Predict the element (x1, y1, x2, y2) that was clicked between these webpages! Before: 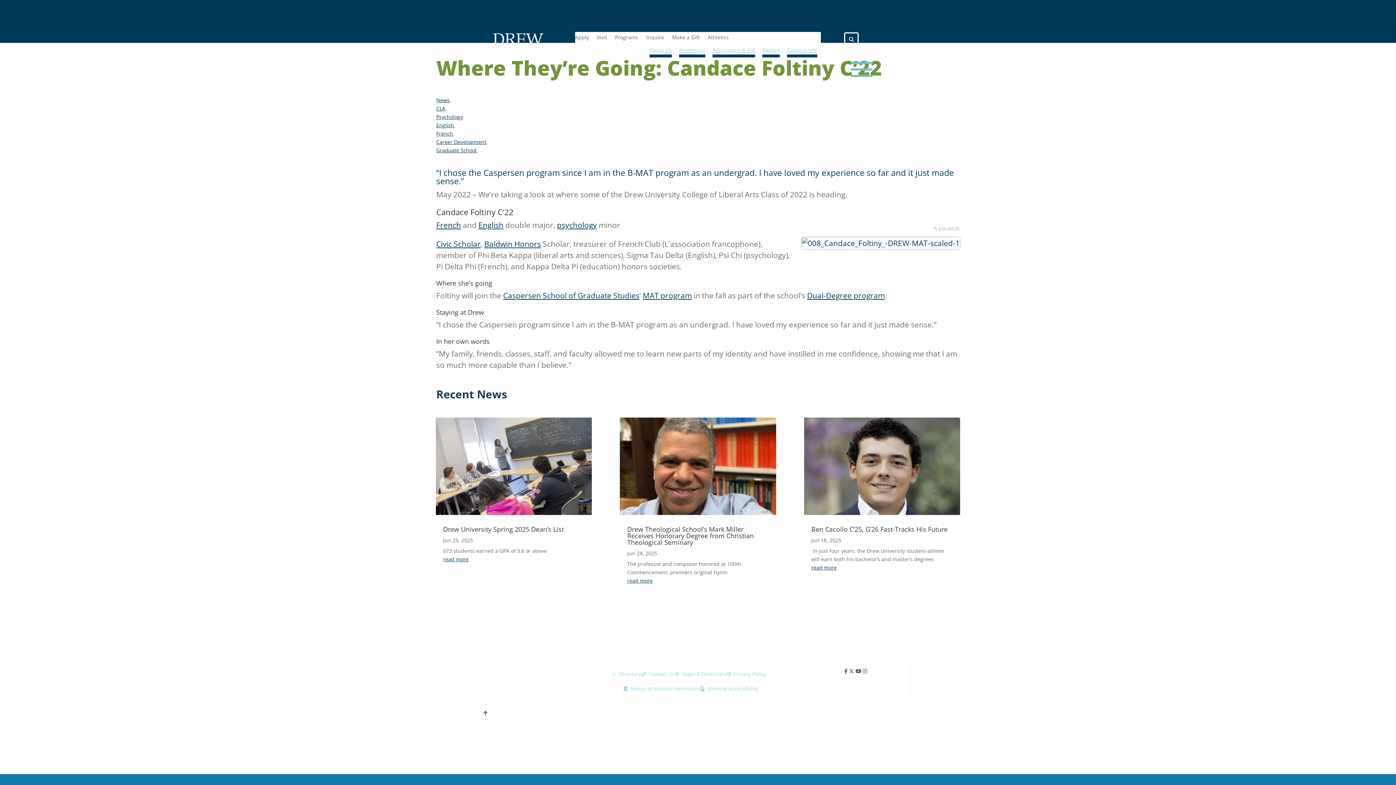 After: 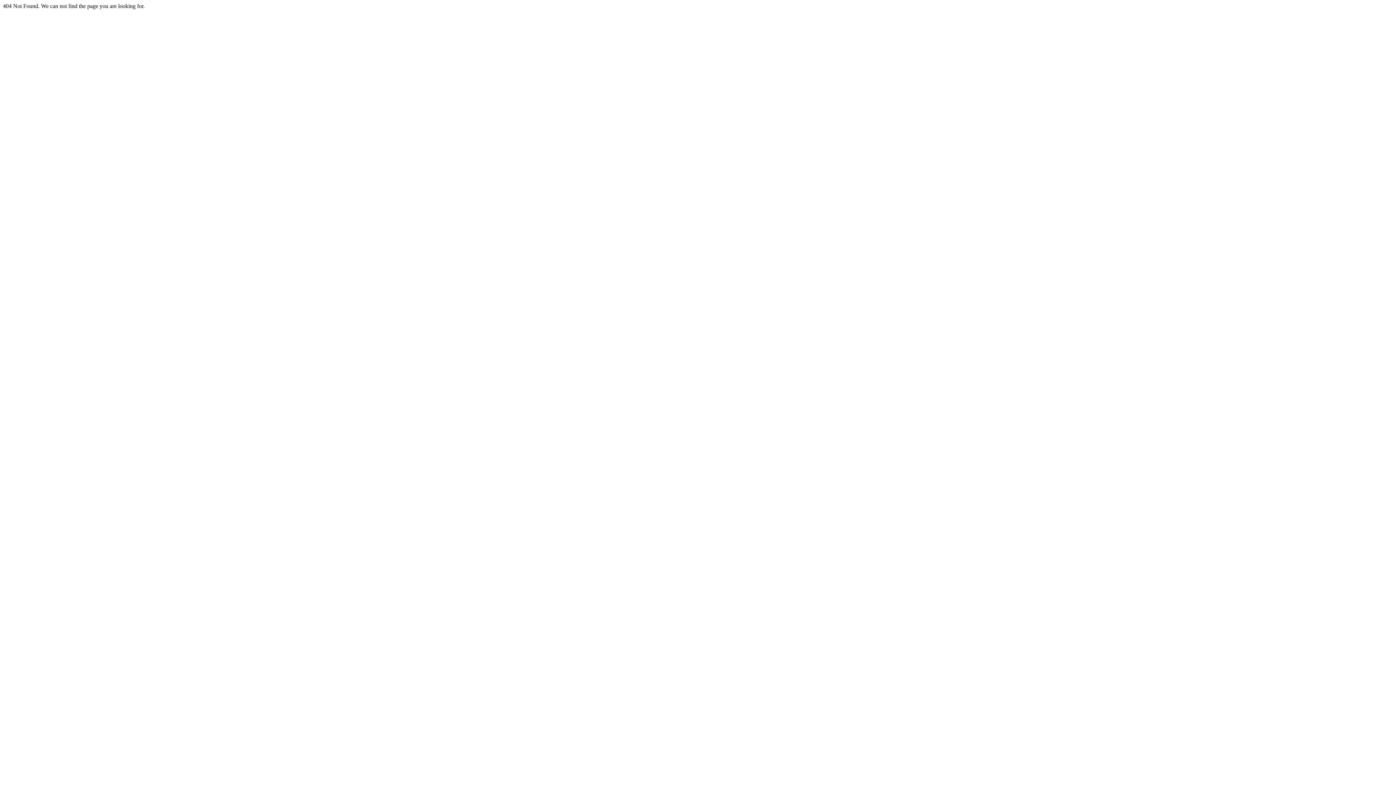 Action: bbox: (436, 220, 461, 230) label: French